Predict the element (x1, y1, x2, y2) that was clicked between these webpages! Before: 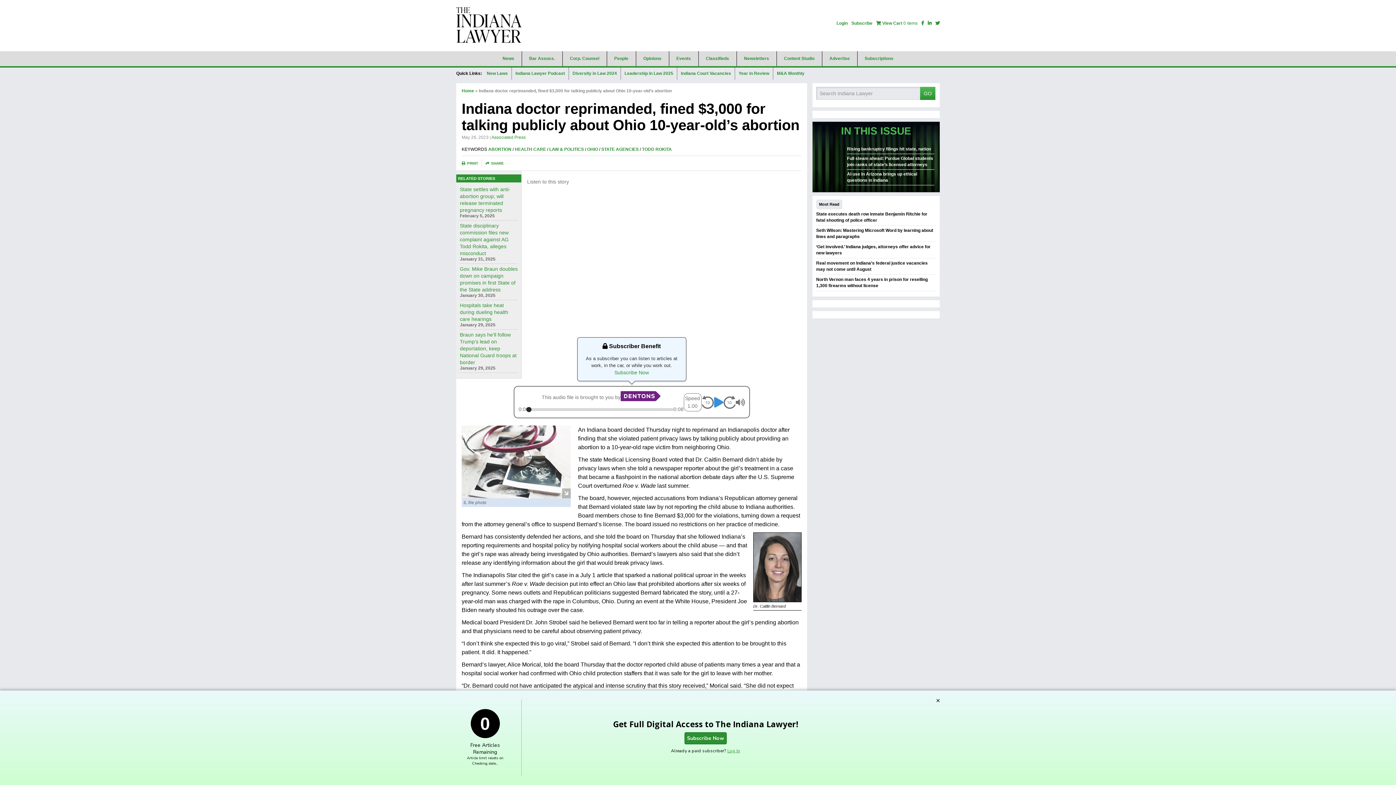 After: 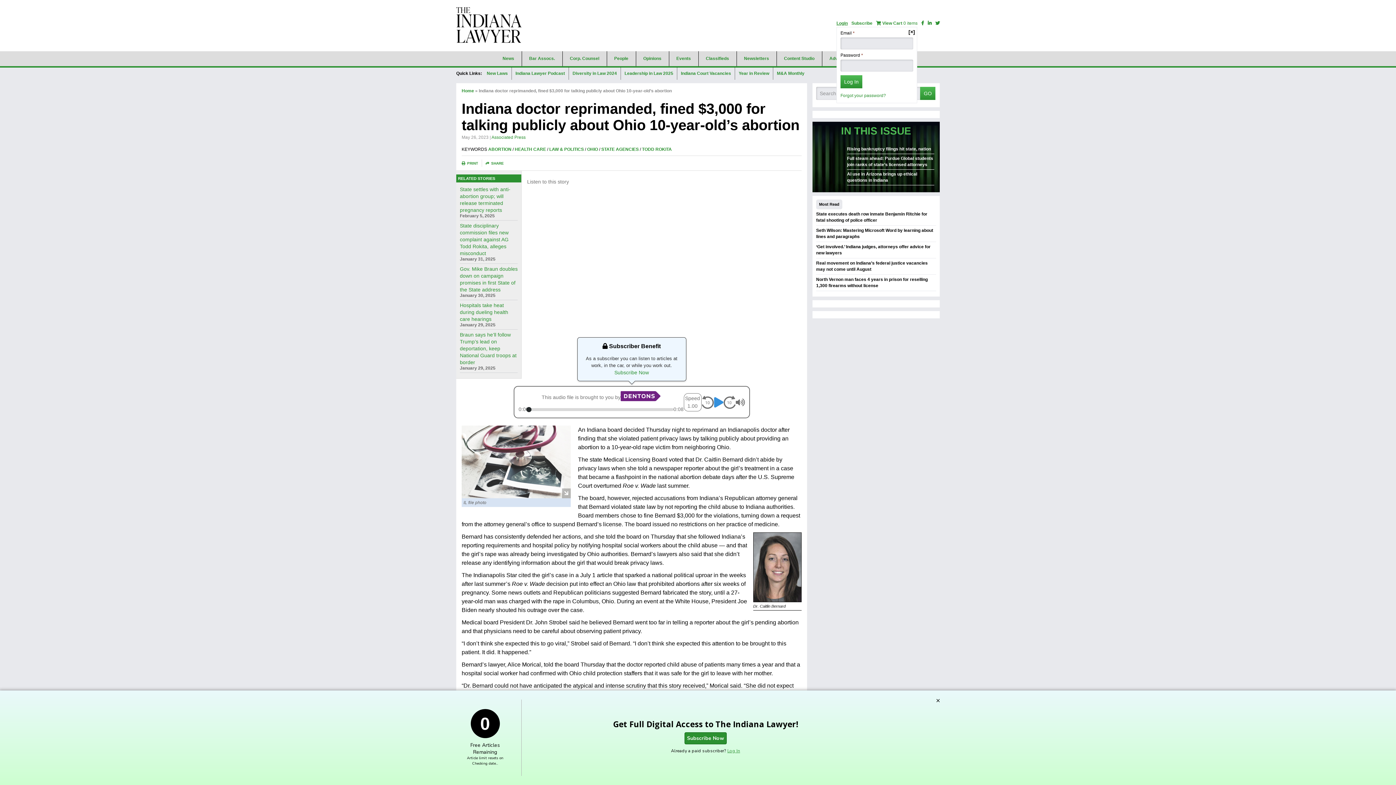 Action: bbox: (836, 20, 848, 25) label: Login